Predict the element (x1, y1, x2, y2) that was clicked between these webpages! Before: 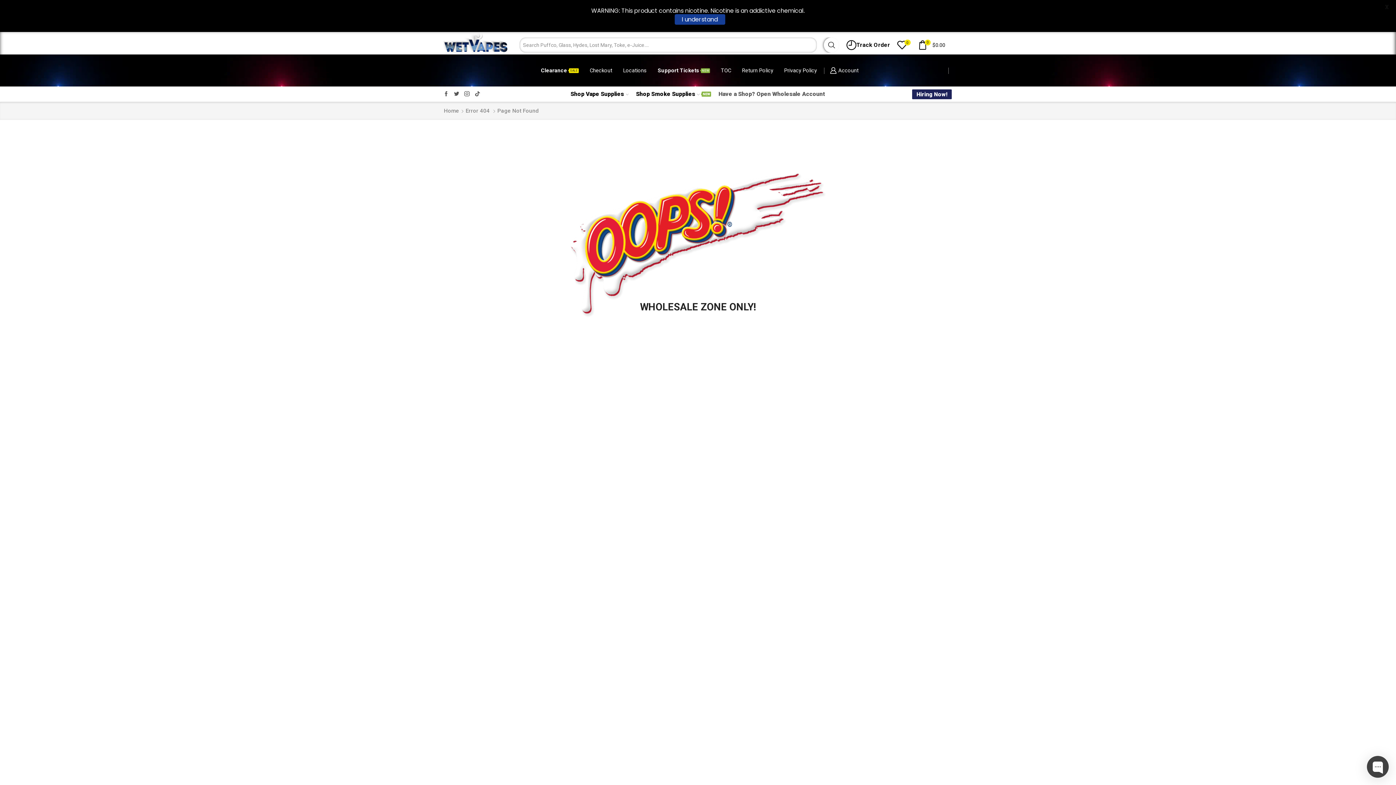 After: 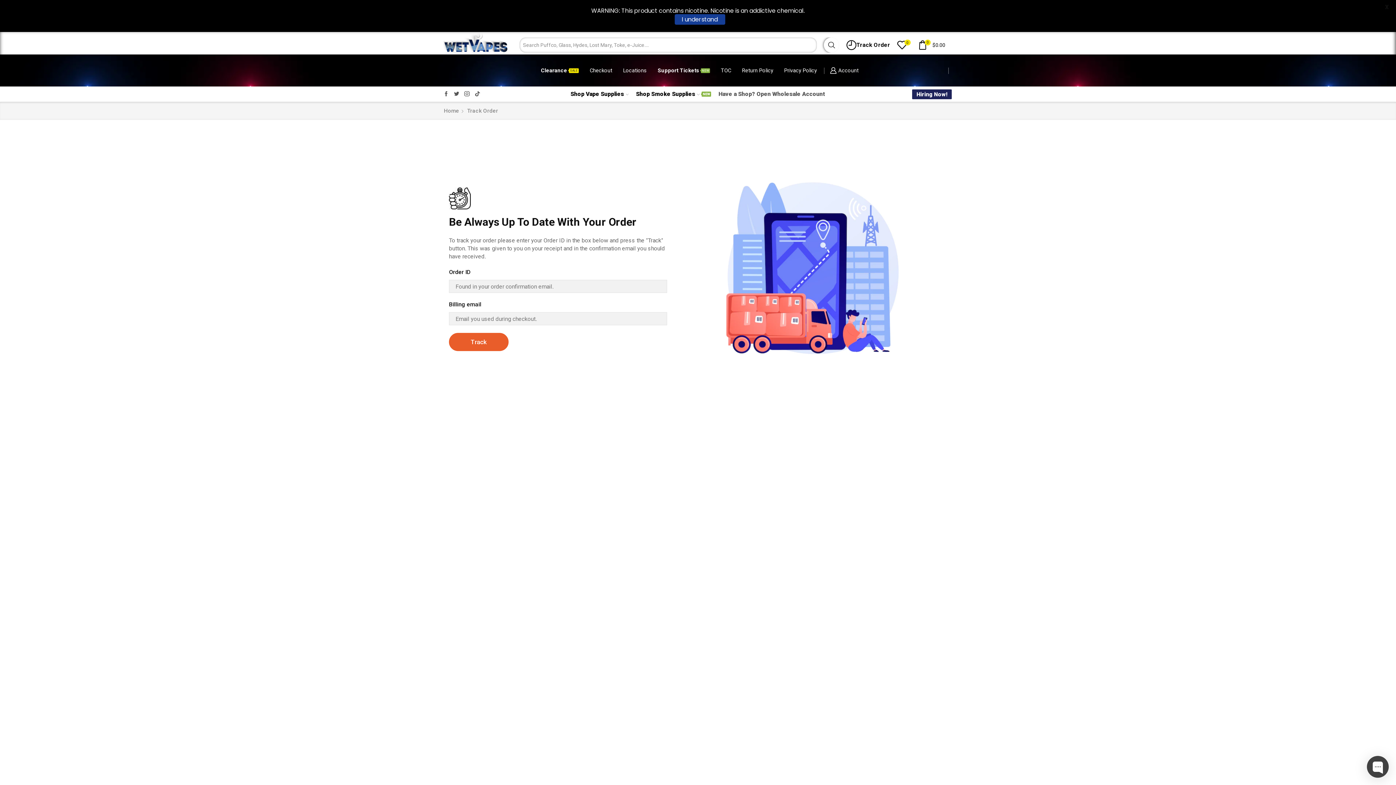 Action: bbox: (846, 40, 890, 50) label: Track Order